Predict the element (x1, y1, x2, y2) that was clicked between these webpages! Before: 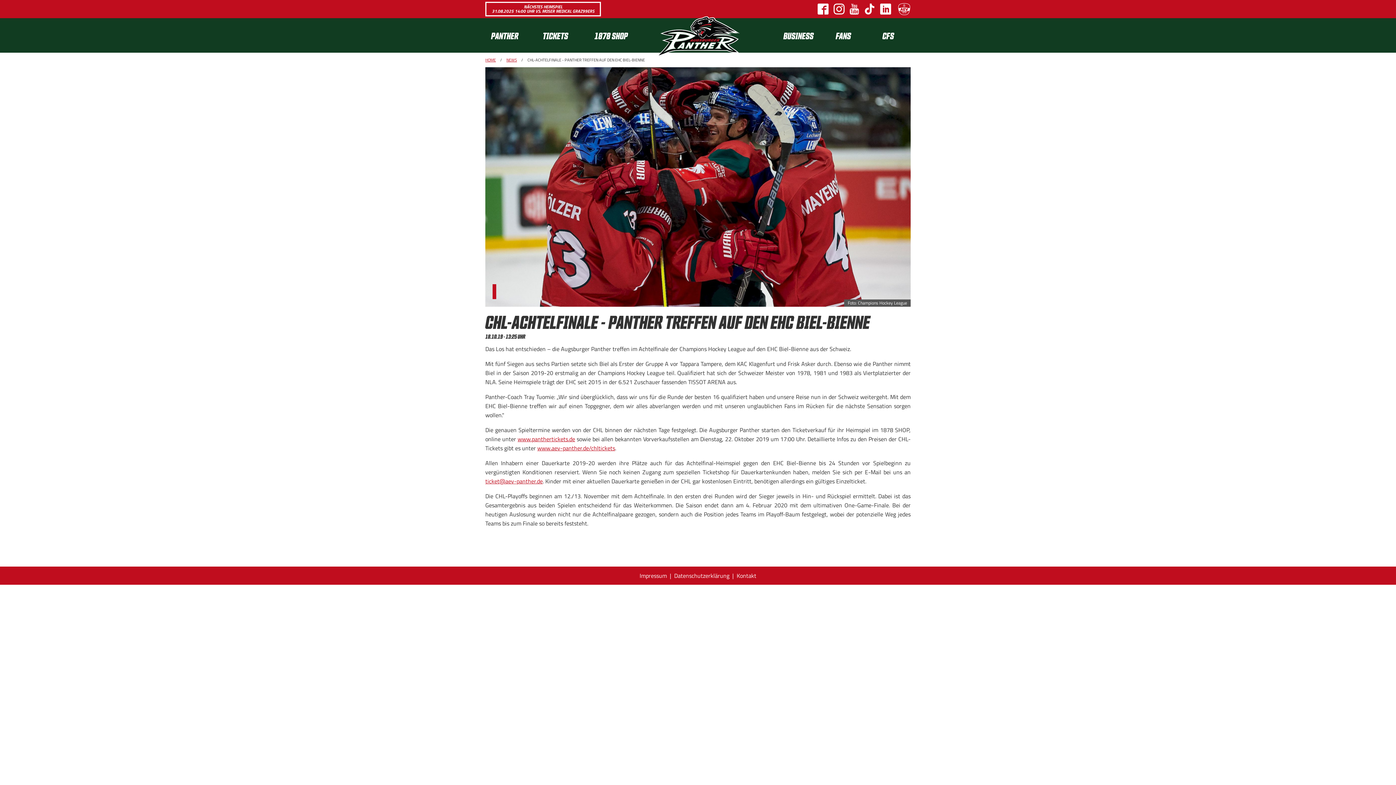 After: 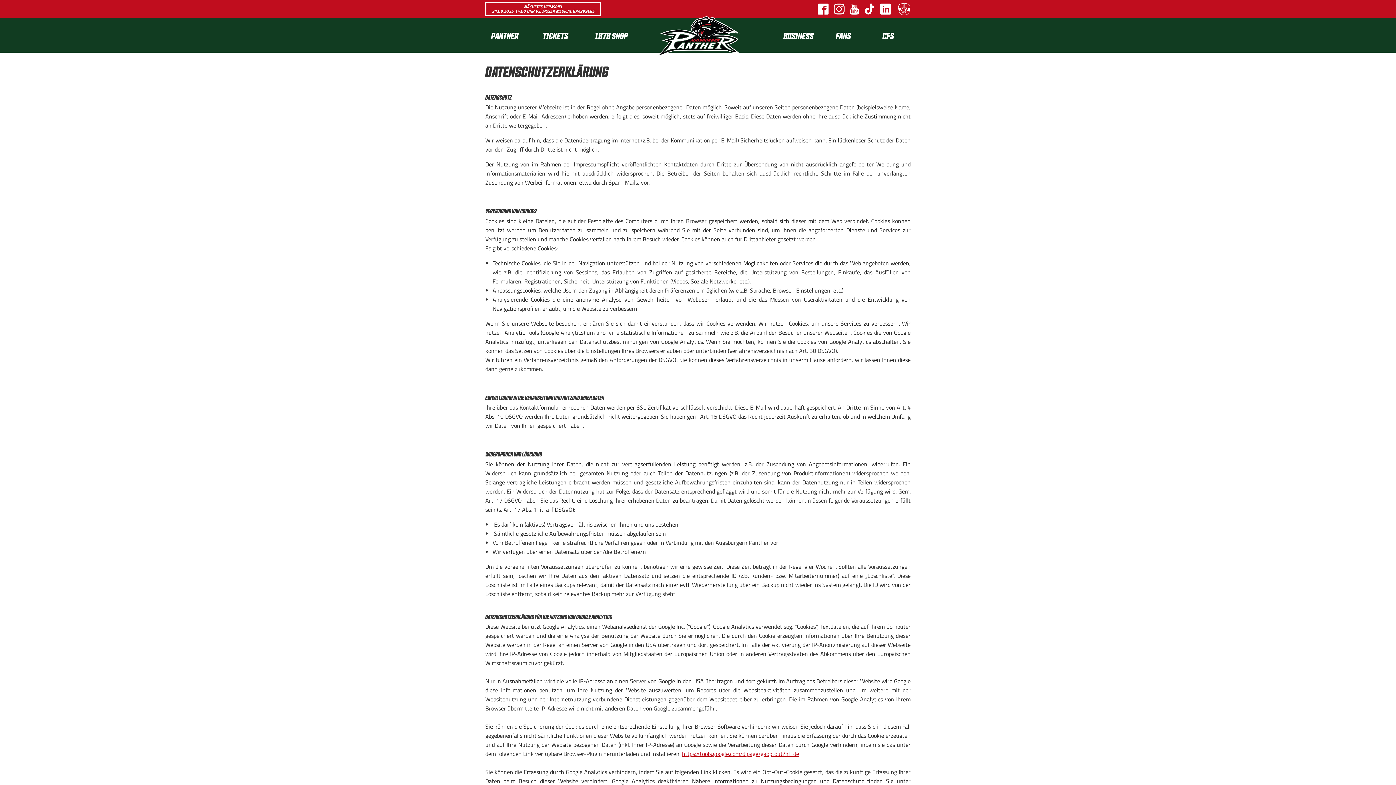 Action: label: Datenschutzerklärung bbox: (674, 571, 729, 580)